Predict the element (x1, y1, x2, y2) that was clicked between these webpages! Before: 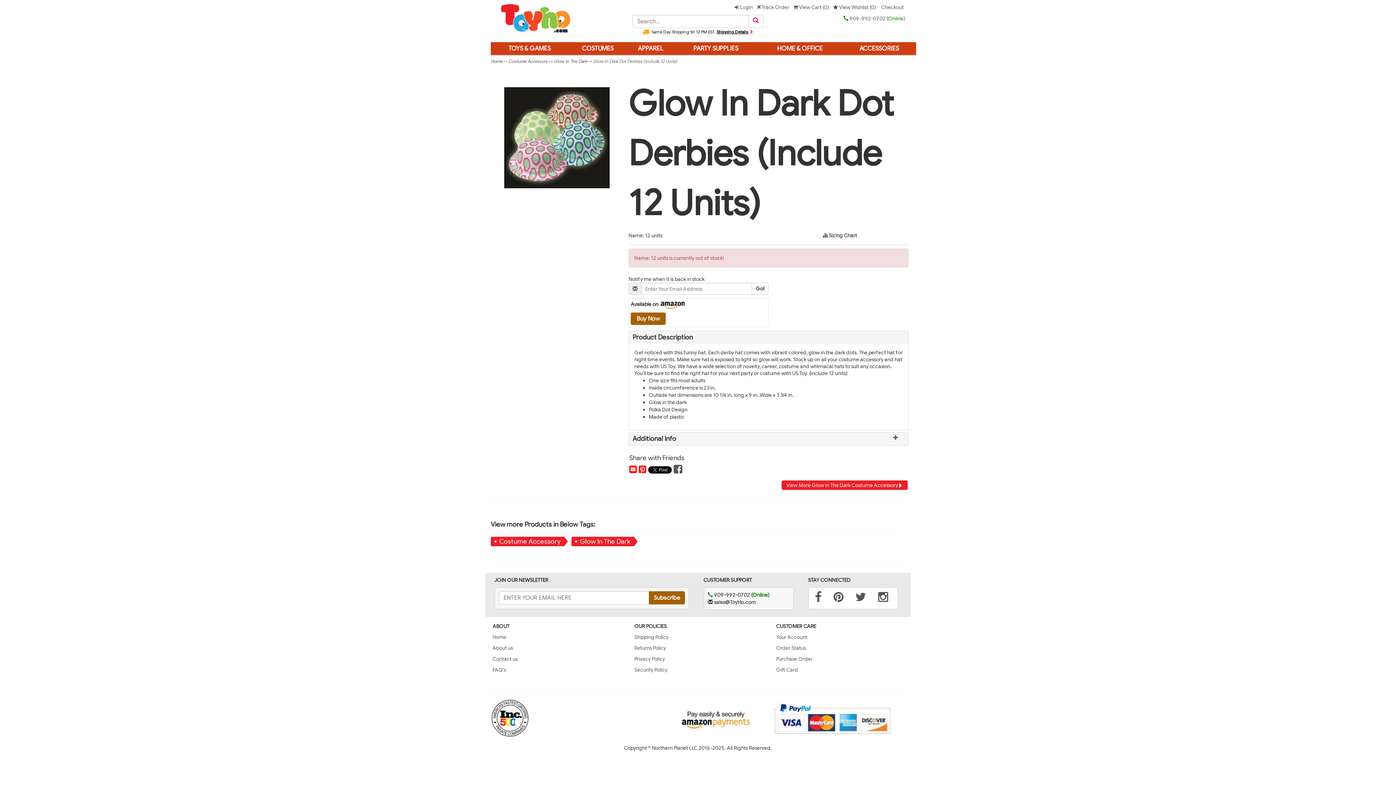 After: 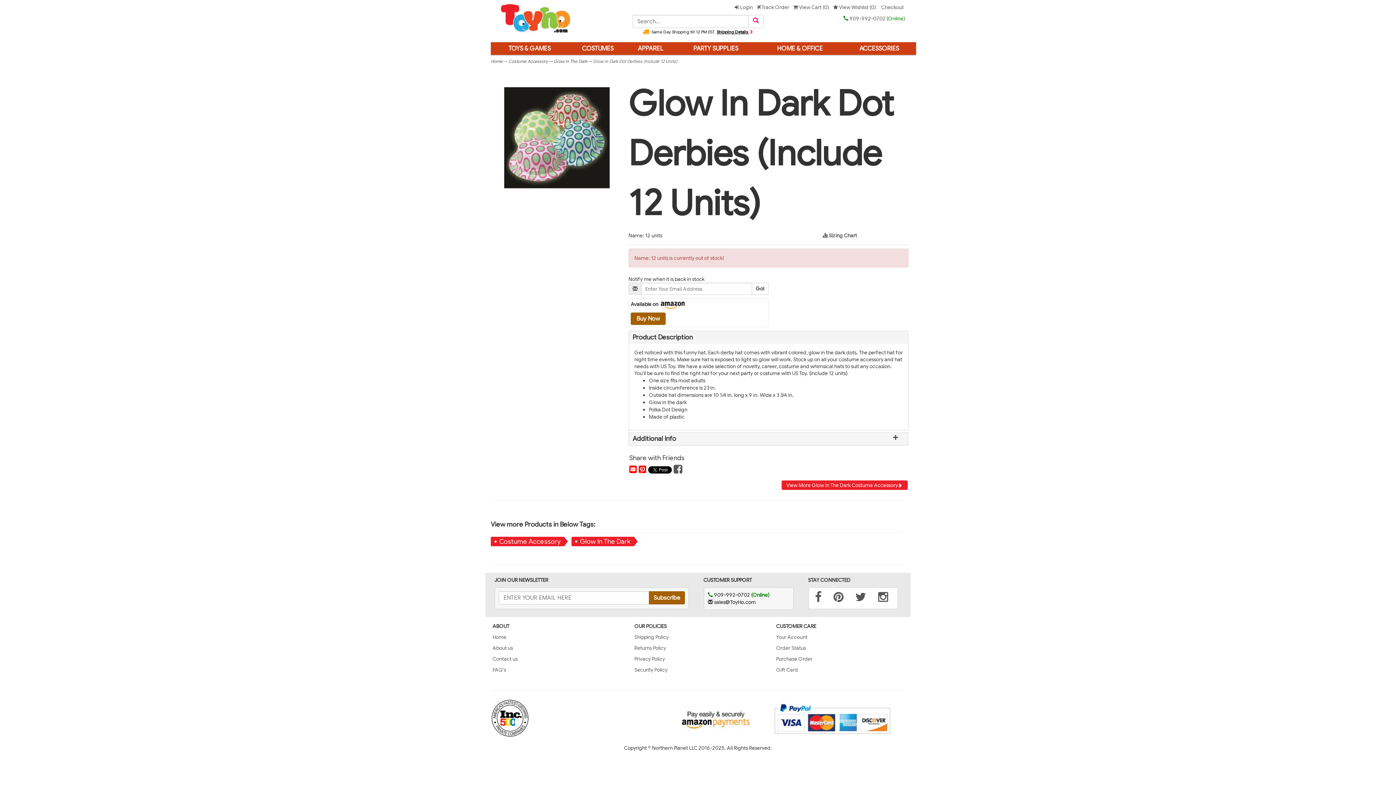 Action: bbox: (490, 699, 550, 738)